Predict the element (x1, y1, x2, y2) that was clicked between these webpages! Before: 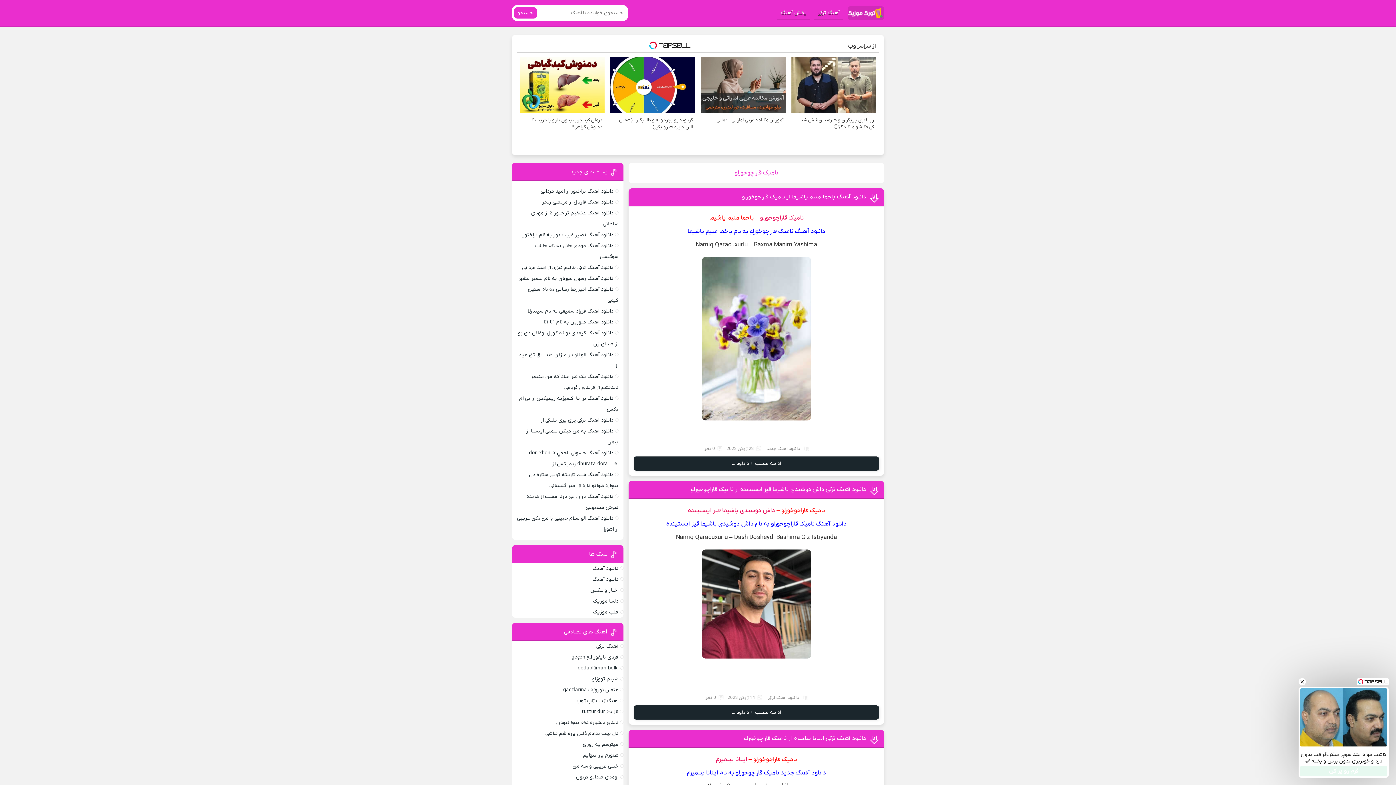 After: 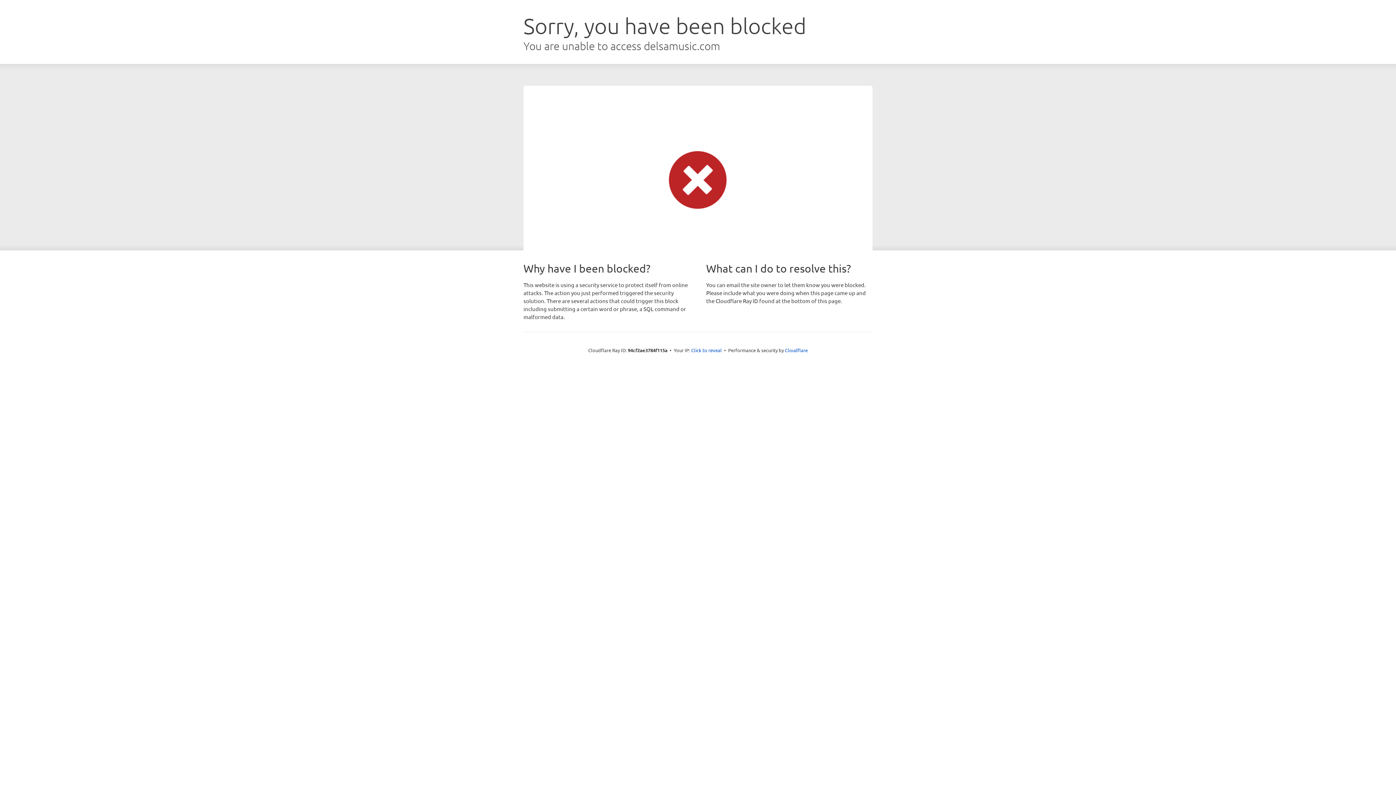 Action: bbox: (593, 487, 618, 494) label: دلسا موزیک